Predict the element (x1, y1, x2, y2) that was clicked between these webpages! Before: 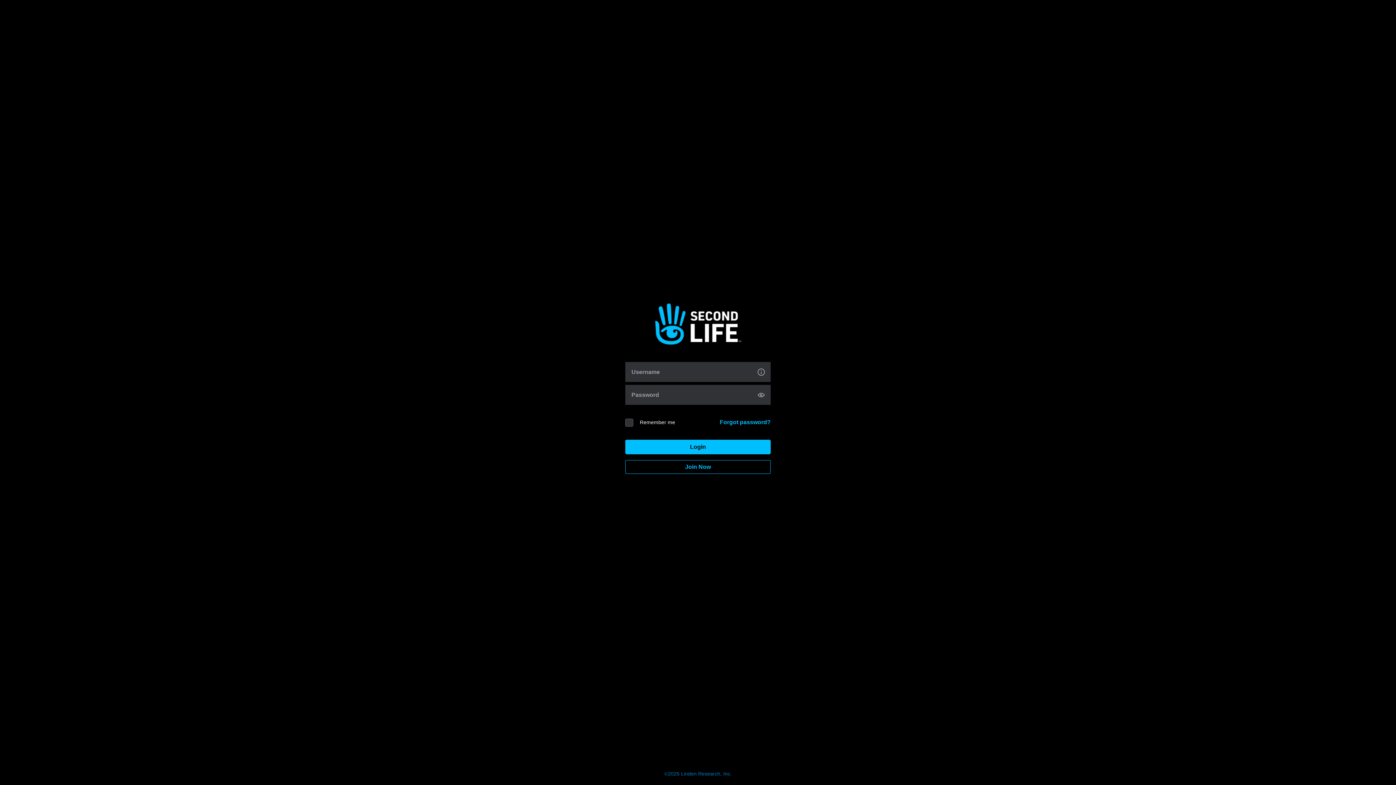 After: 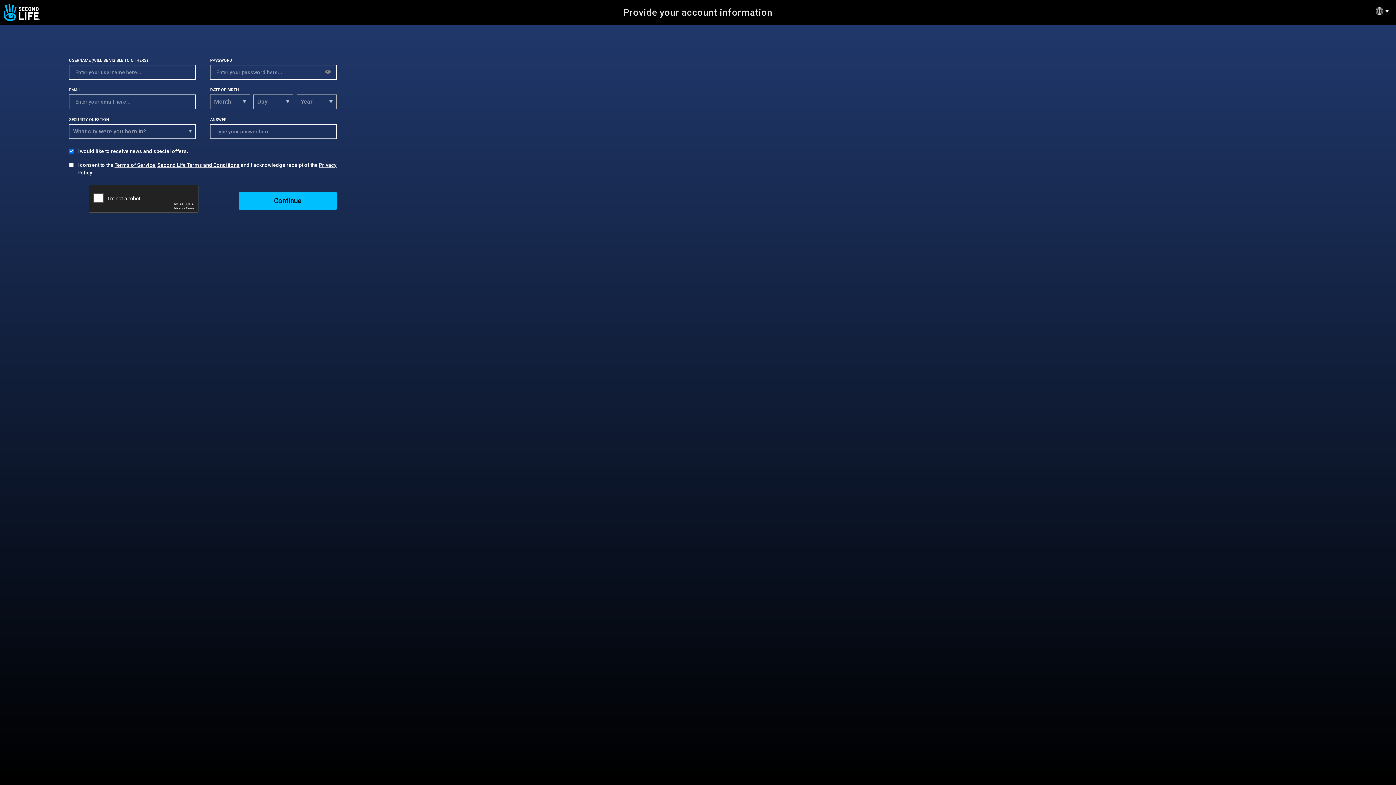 Action: bbox: (625, 460, 770, 474) label: Join Now